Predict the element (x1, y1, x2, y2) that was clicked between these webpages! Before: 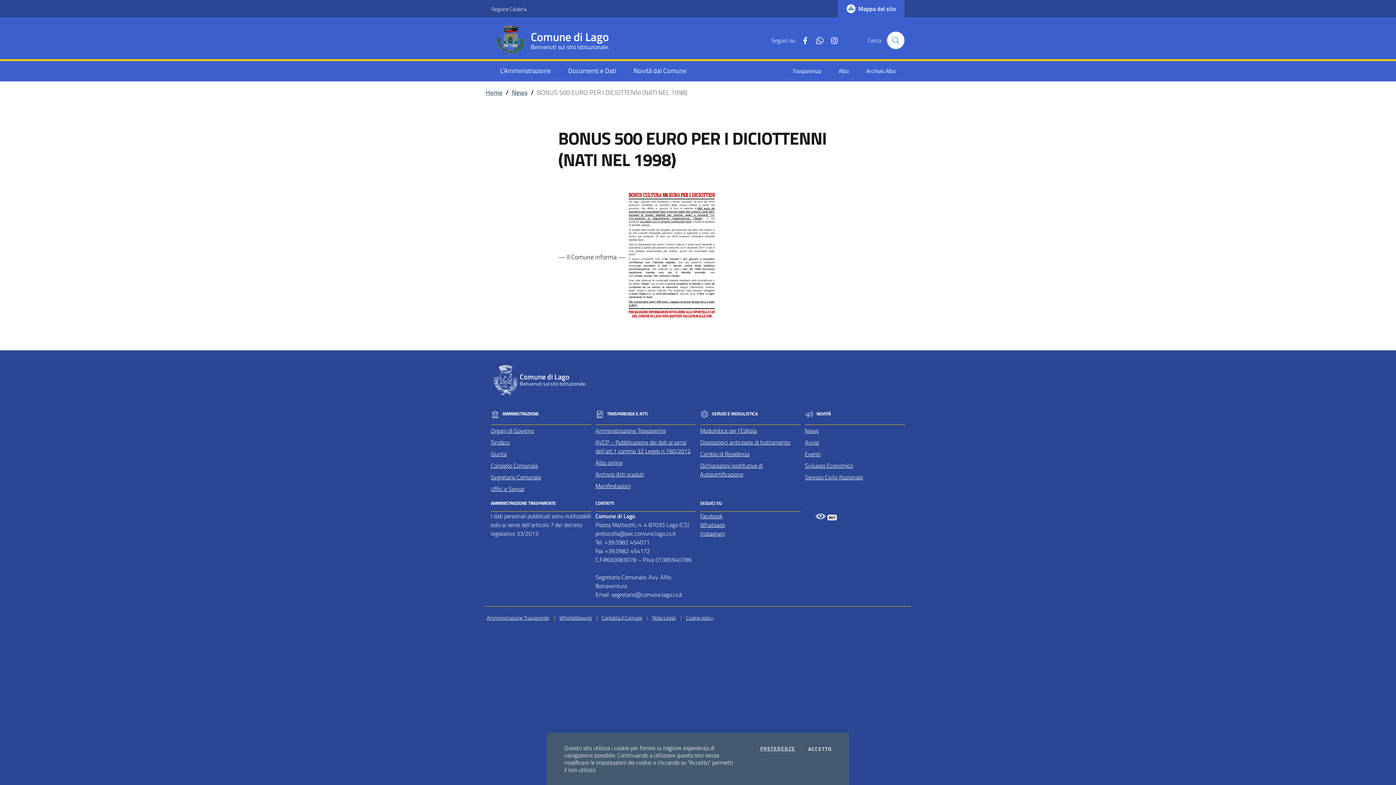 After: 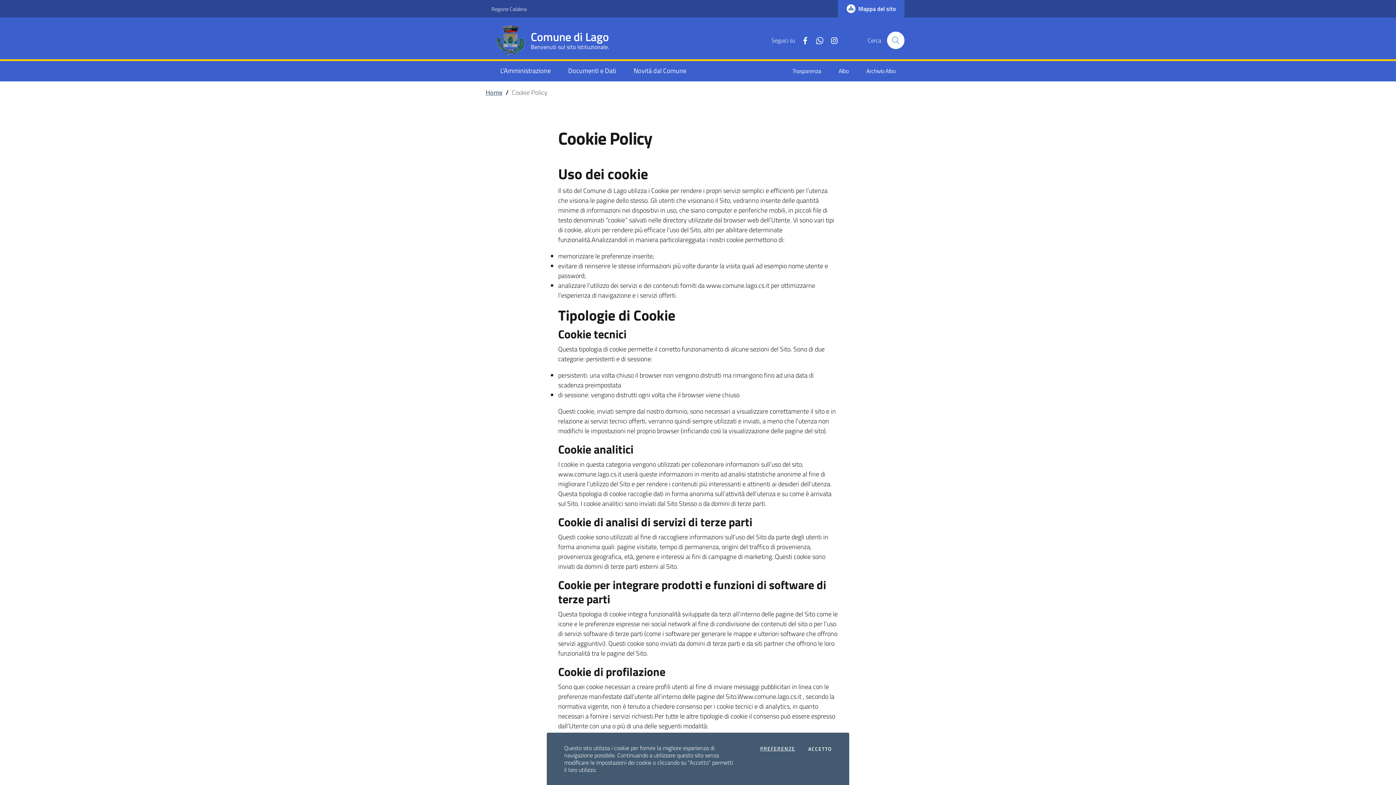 Action: bbox: (680, 614, 713, 622) label: Cookie policy